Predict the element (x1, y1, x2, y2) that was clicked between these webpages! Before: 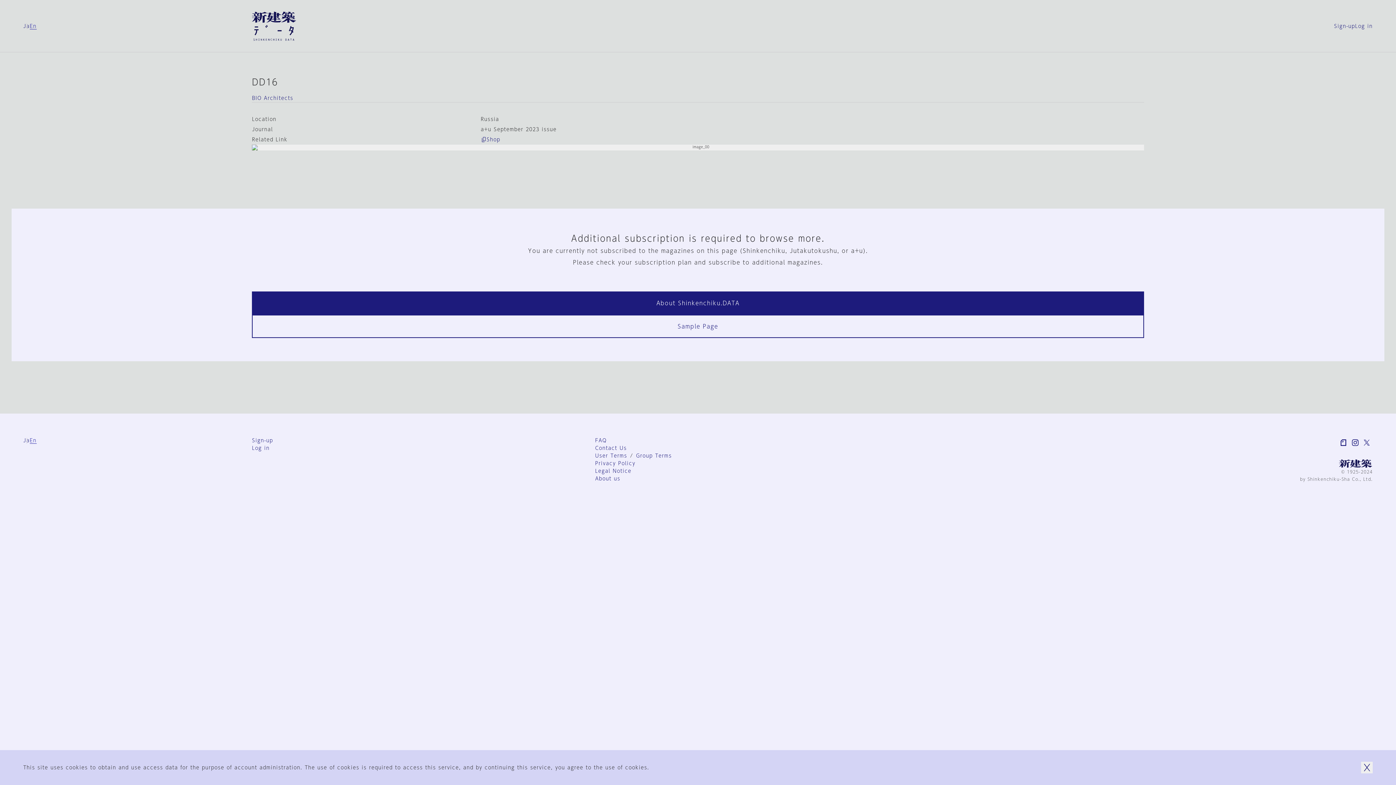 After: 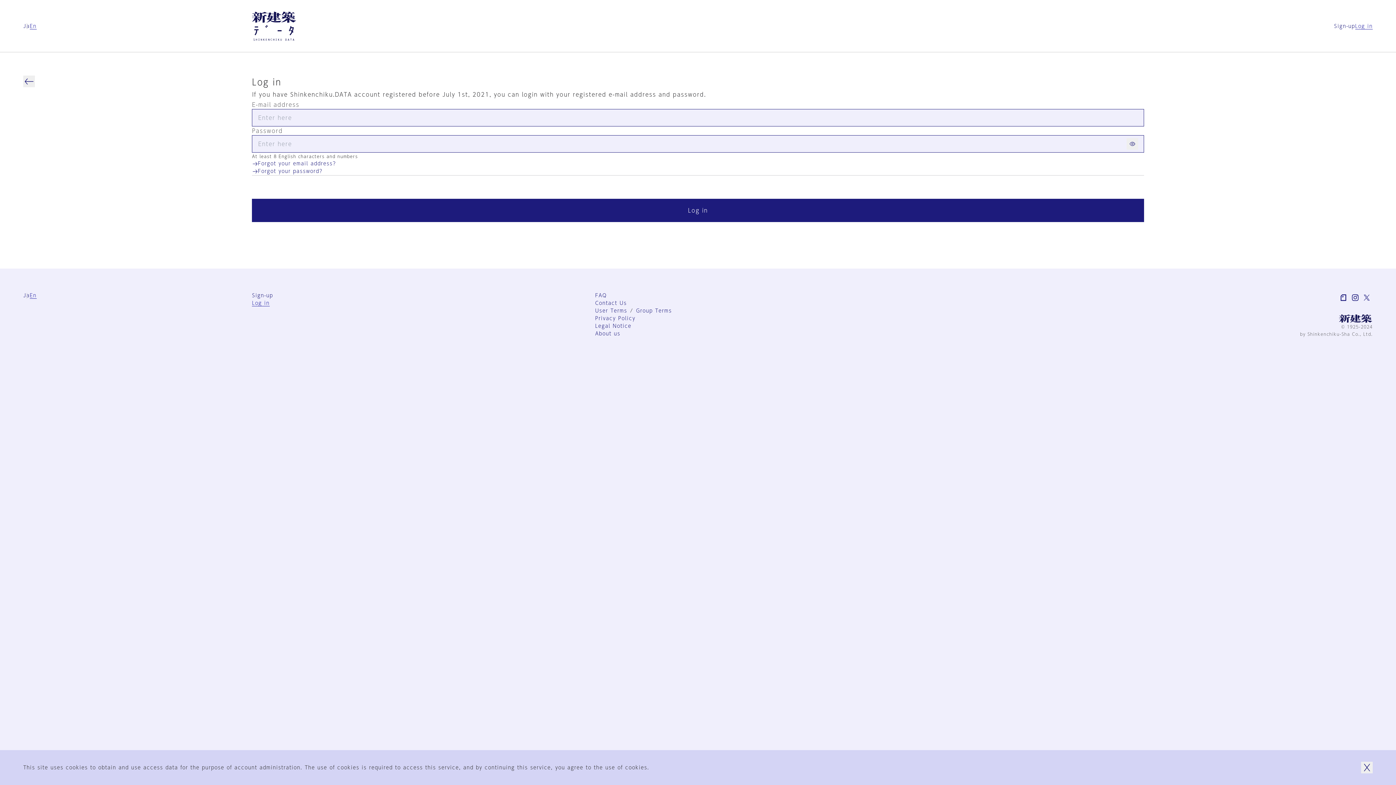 Action: bbox: (1355, 22, 1373, 30) label: Log in